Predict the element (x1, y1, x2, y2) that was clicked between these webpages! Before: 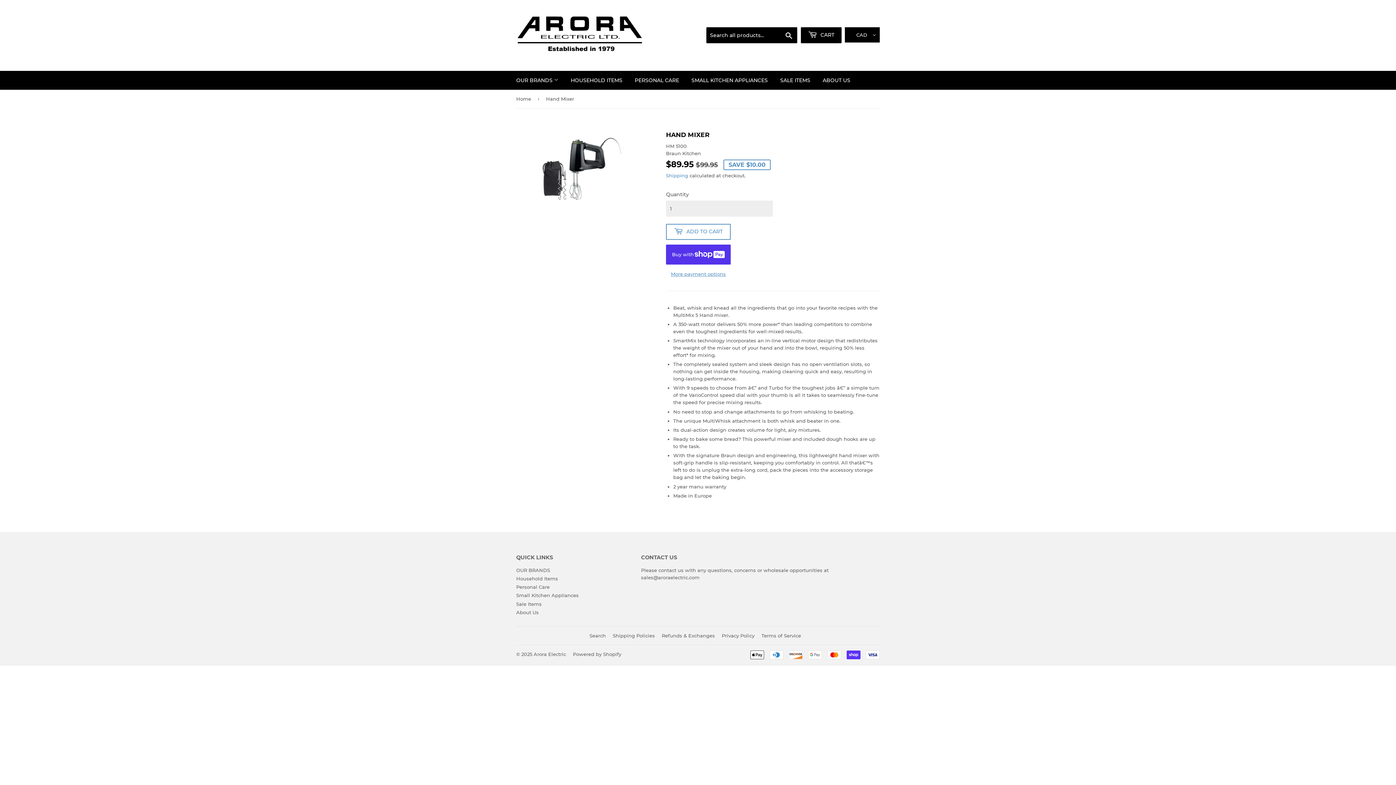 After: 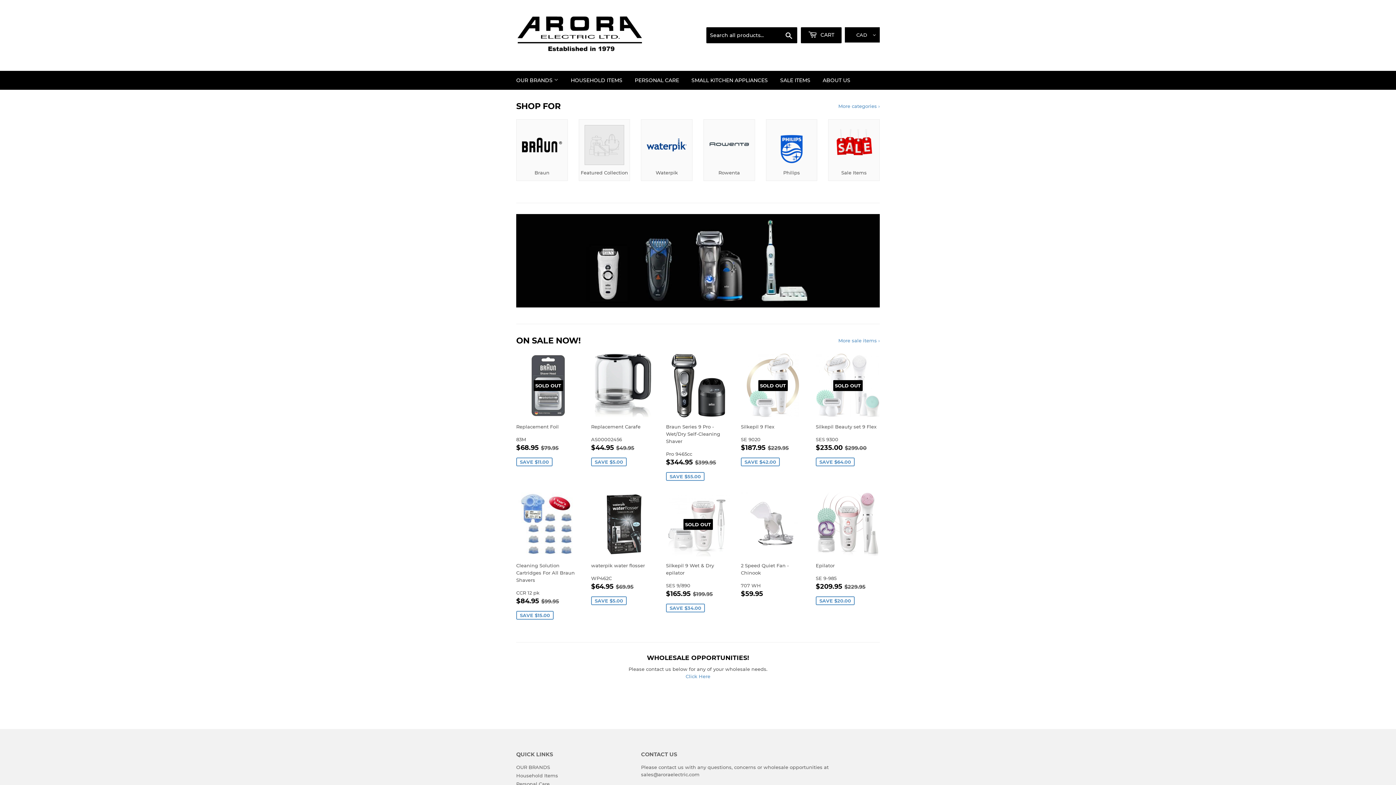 Action: label: Home bbox: (516, 89, 533, 108)